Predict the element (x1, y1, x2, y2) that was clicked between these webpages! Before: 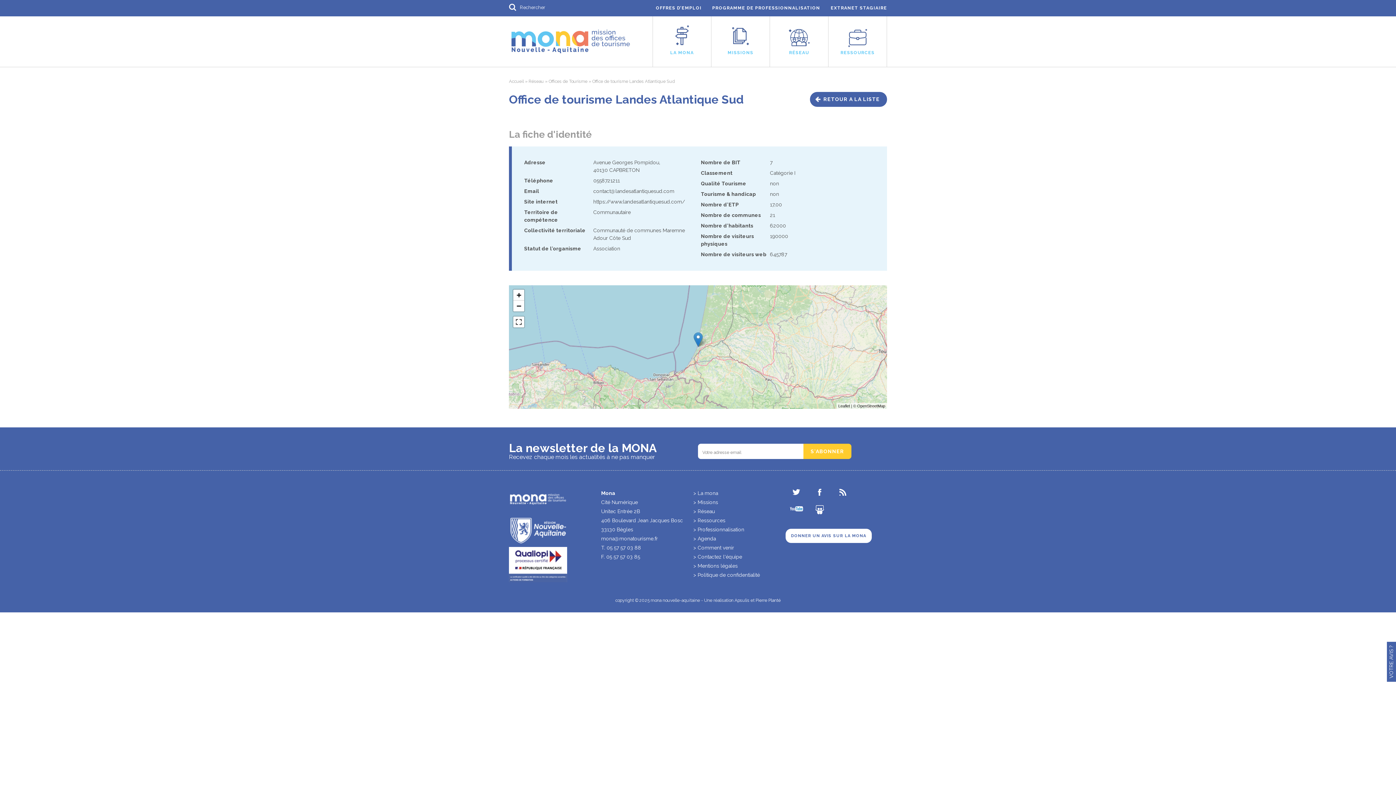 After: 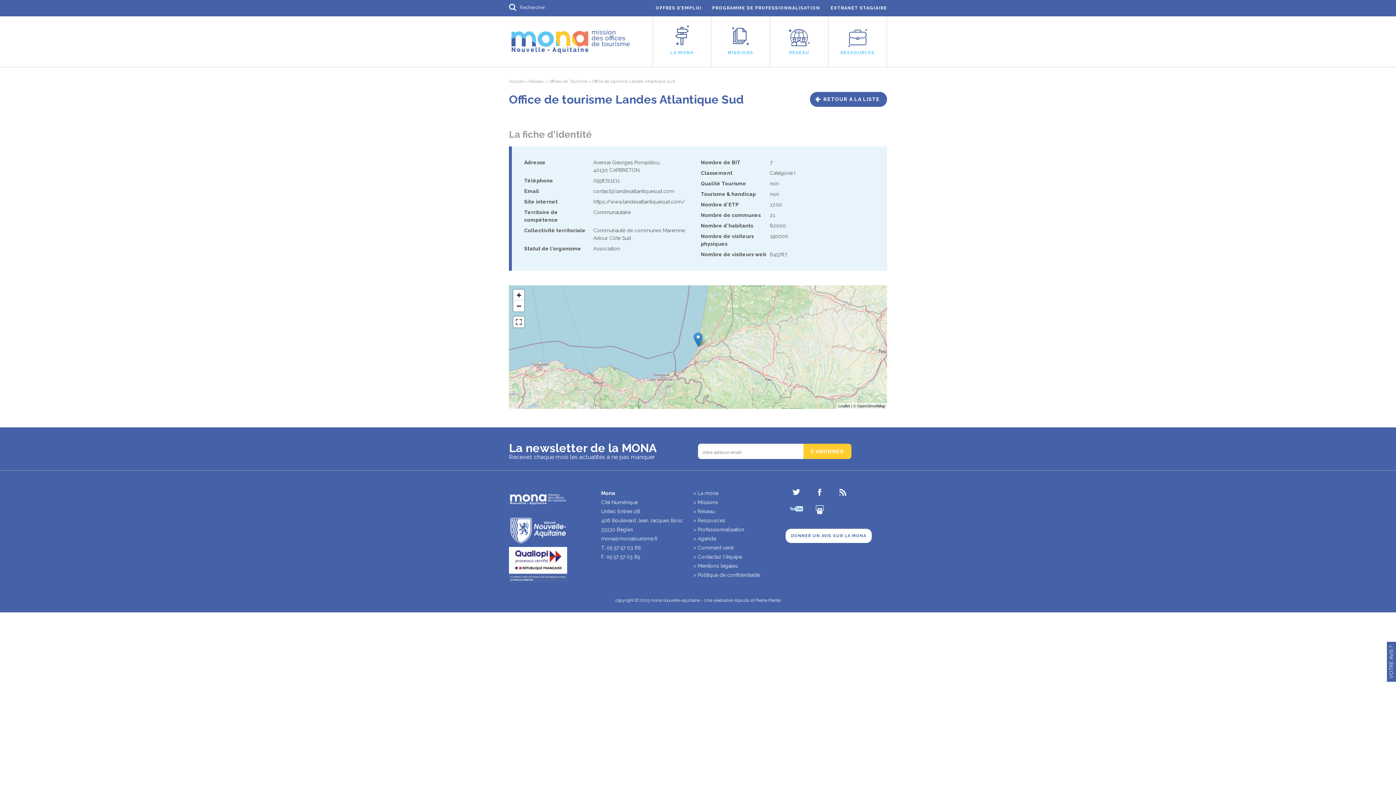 Action: bbox: (815, 509, 824, 515)